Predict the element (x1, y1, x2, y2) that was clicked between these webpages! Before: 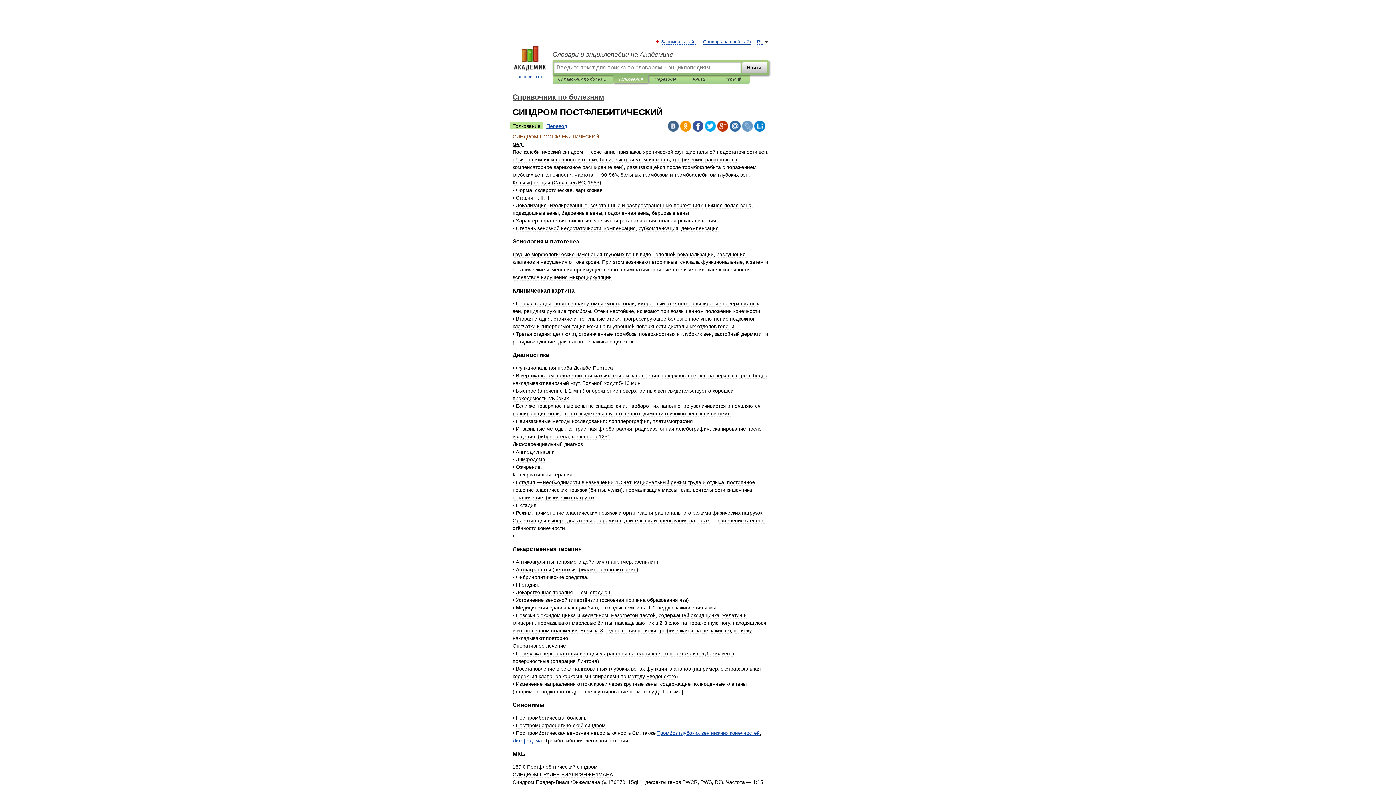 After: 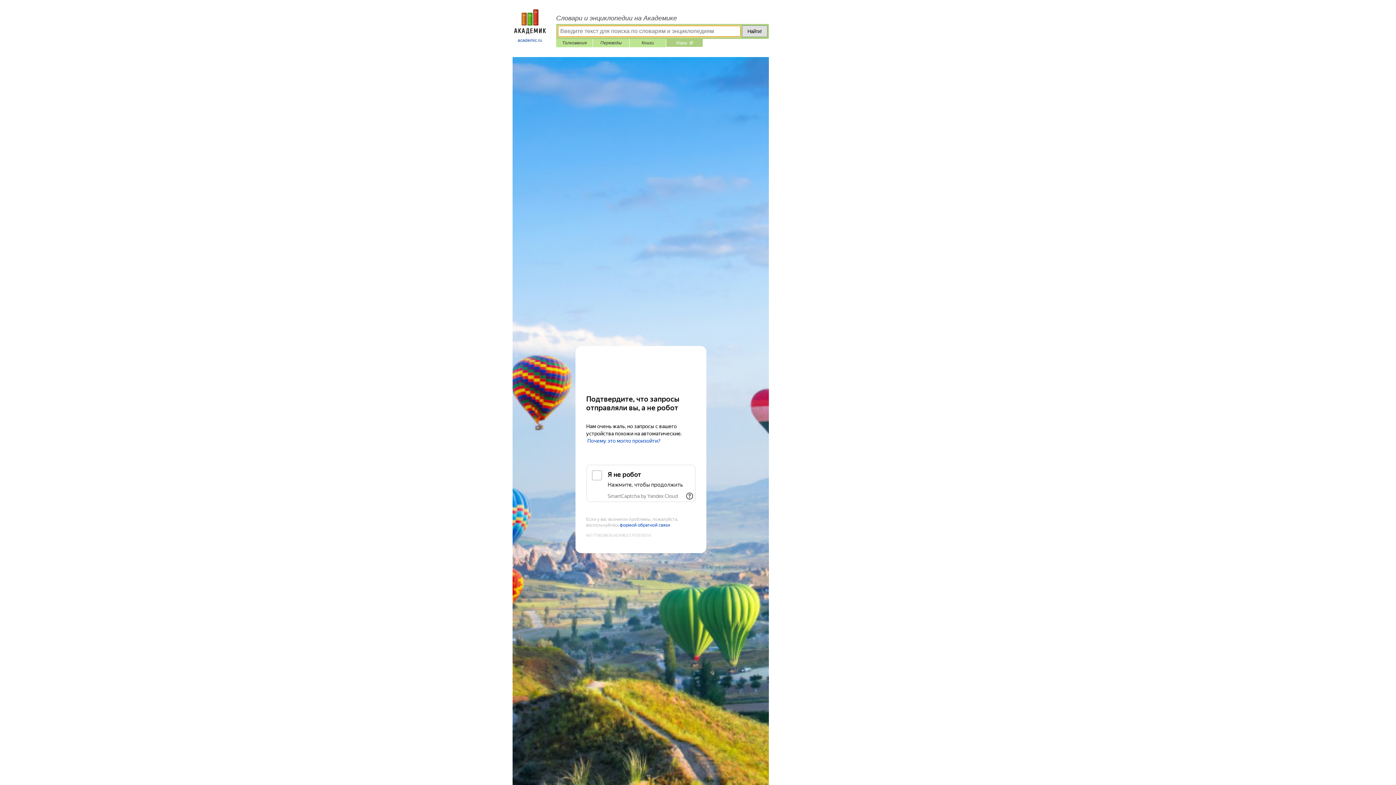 Action: bbox: (721, 75, 744, 83) label: Игры ⚽